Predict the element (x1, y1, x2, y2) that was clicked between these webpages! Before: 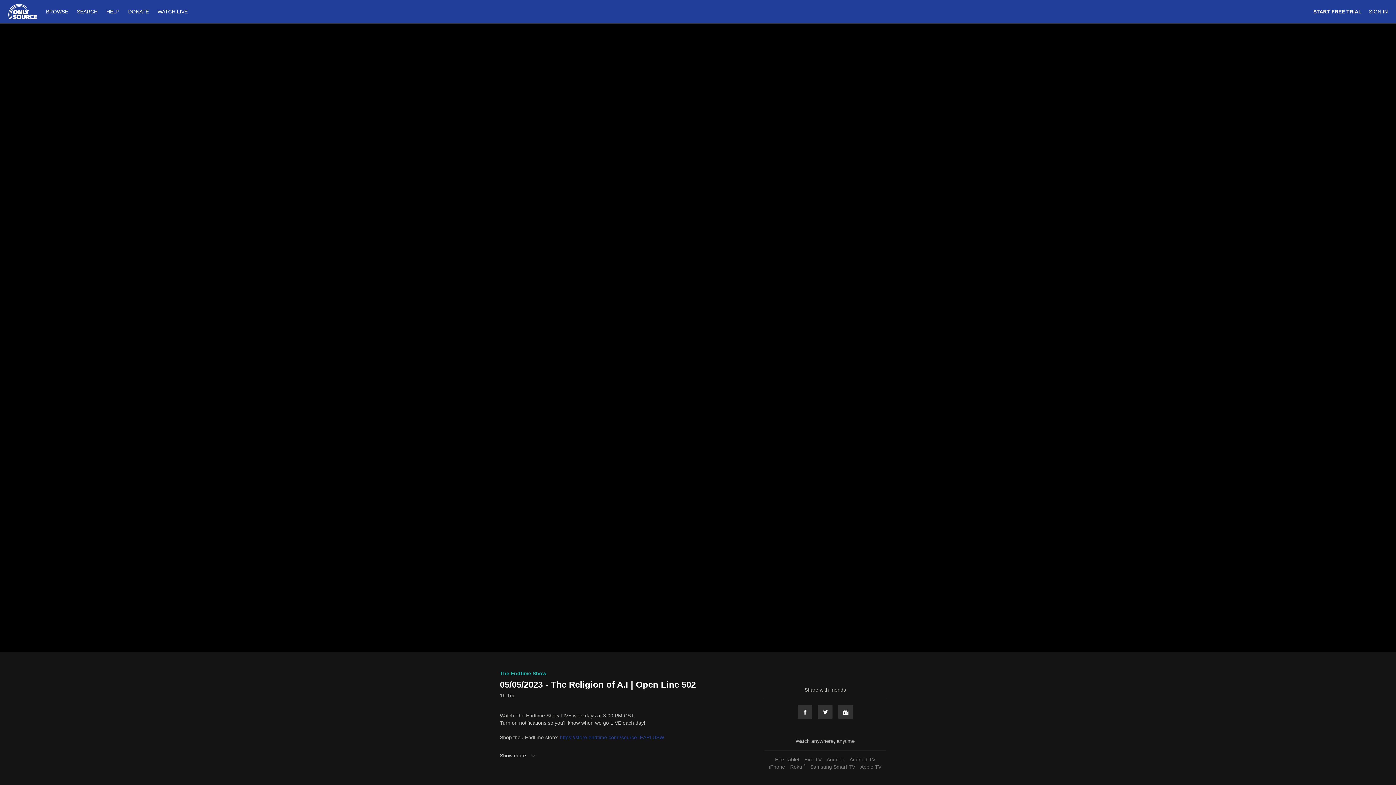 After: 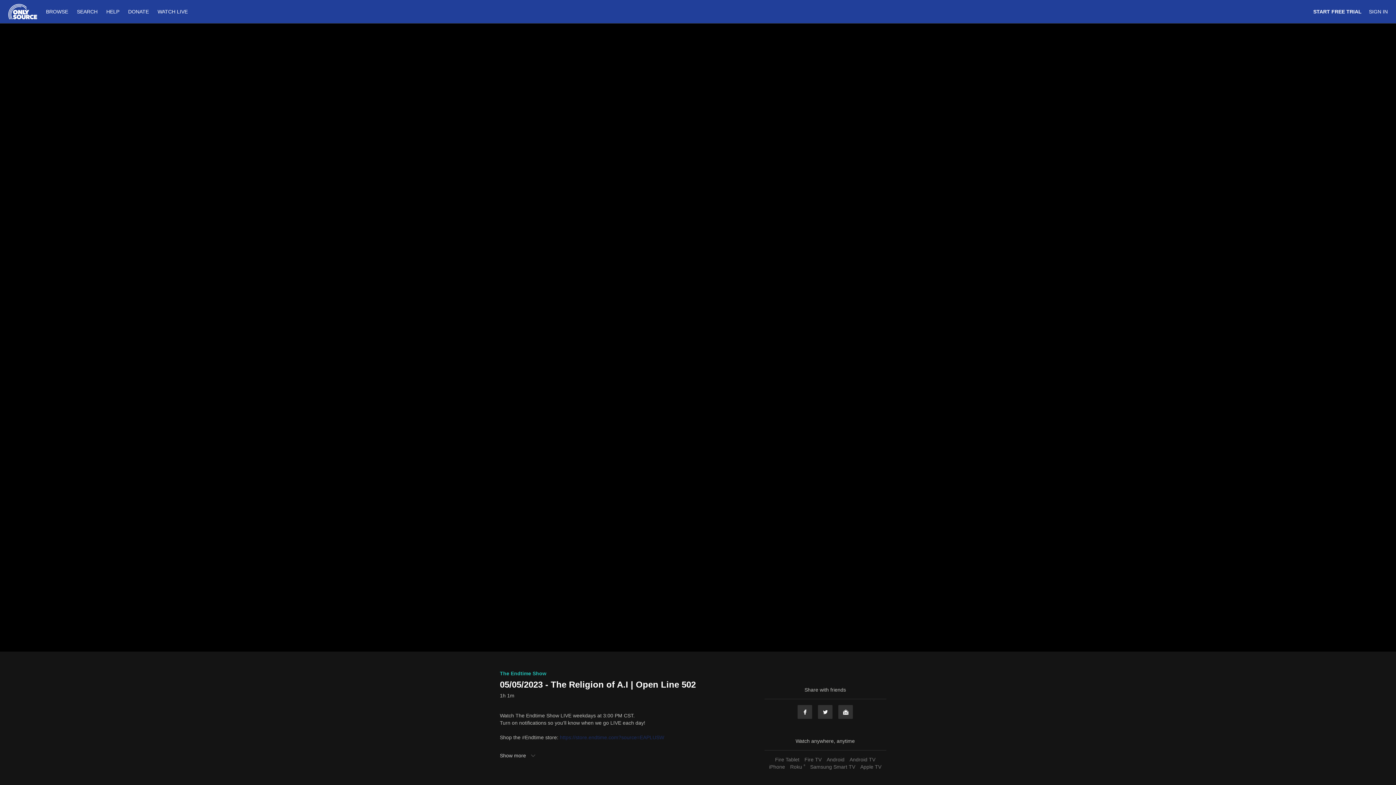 Action: label: https://store.endtime.com?source=EAPLUSW bbox: (560, 734, 664, 740)